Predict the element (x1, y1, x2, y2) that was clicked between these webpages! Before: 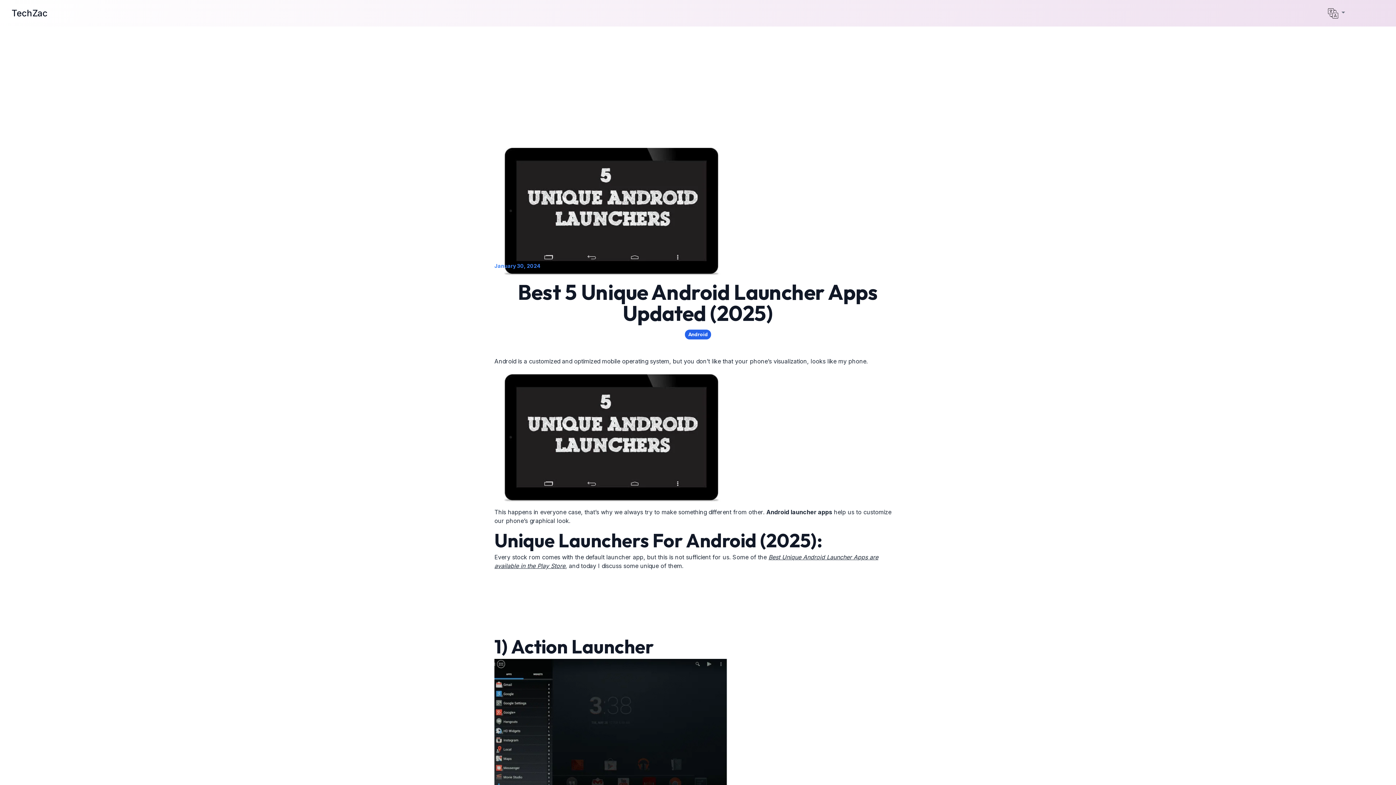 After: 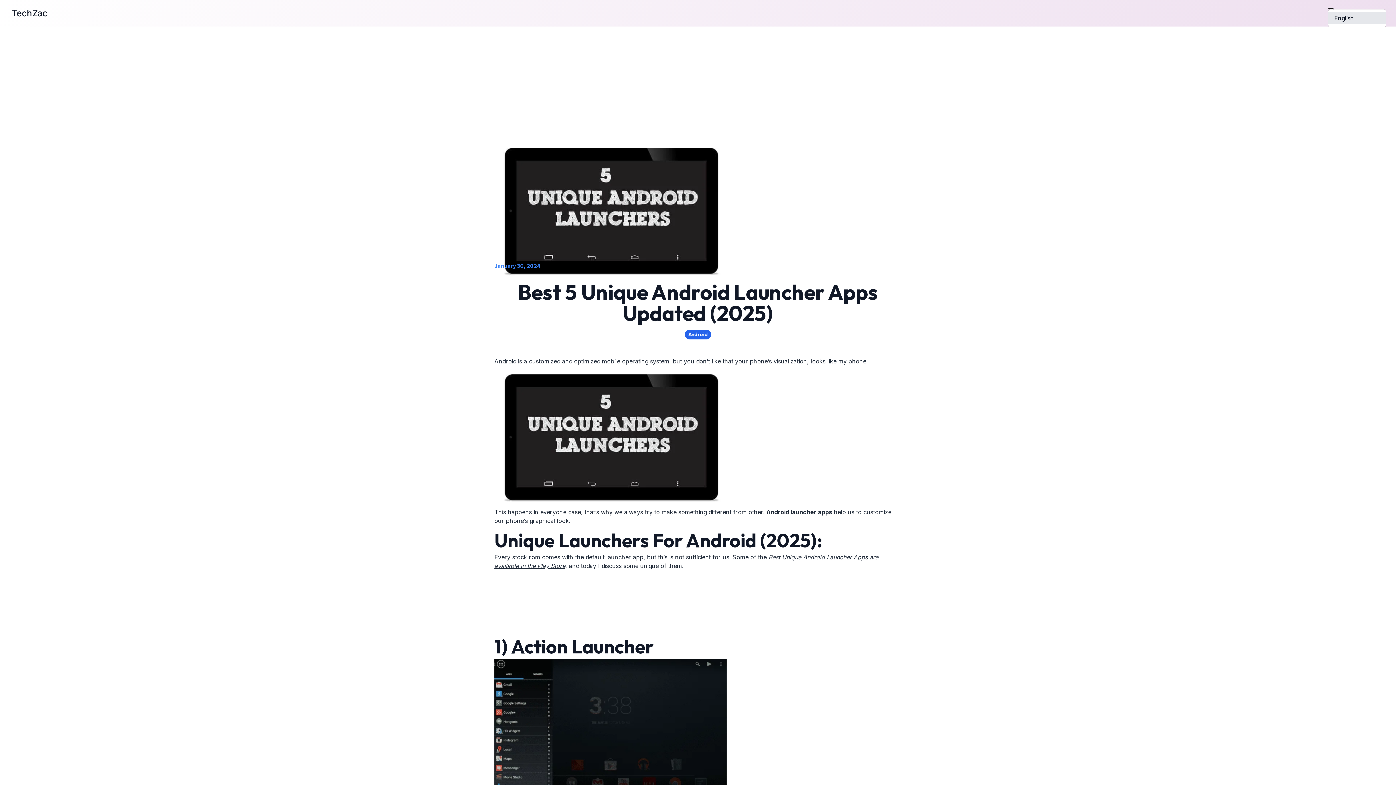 Action: label:   bbox: (1328, 8, 1345, 18)